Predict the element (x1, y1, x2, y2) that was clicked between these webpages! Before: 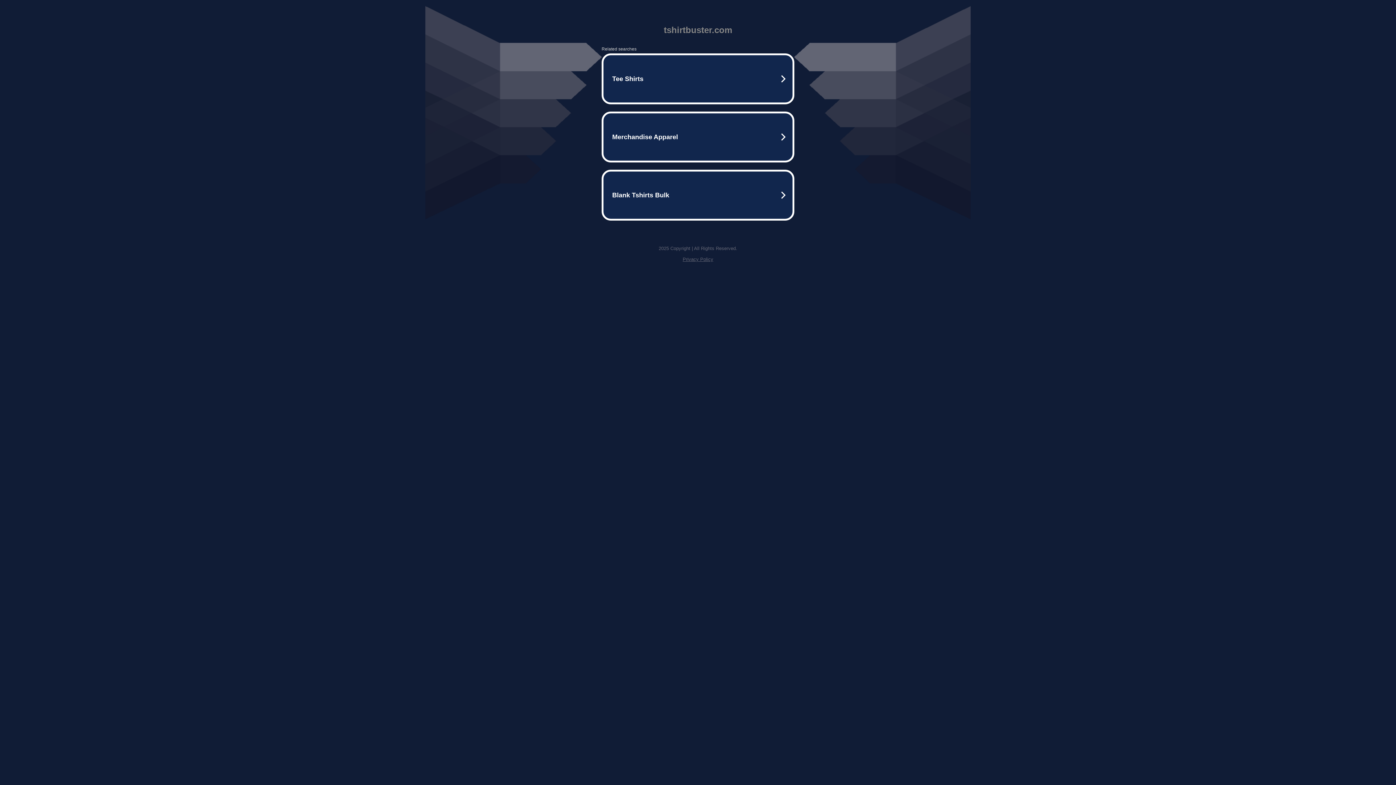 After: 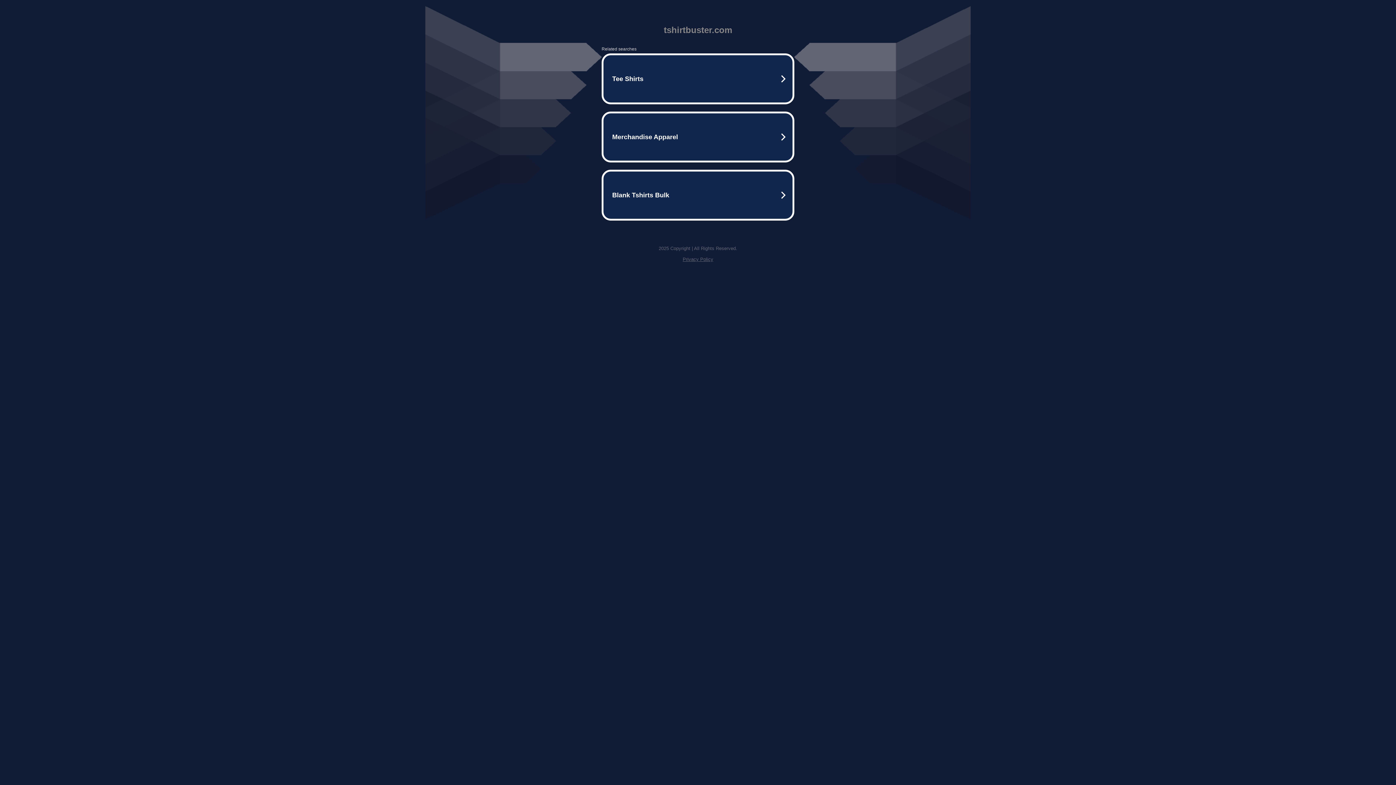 Action: label: Privacy Policy bbox: (682, 256, 713, 262)